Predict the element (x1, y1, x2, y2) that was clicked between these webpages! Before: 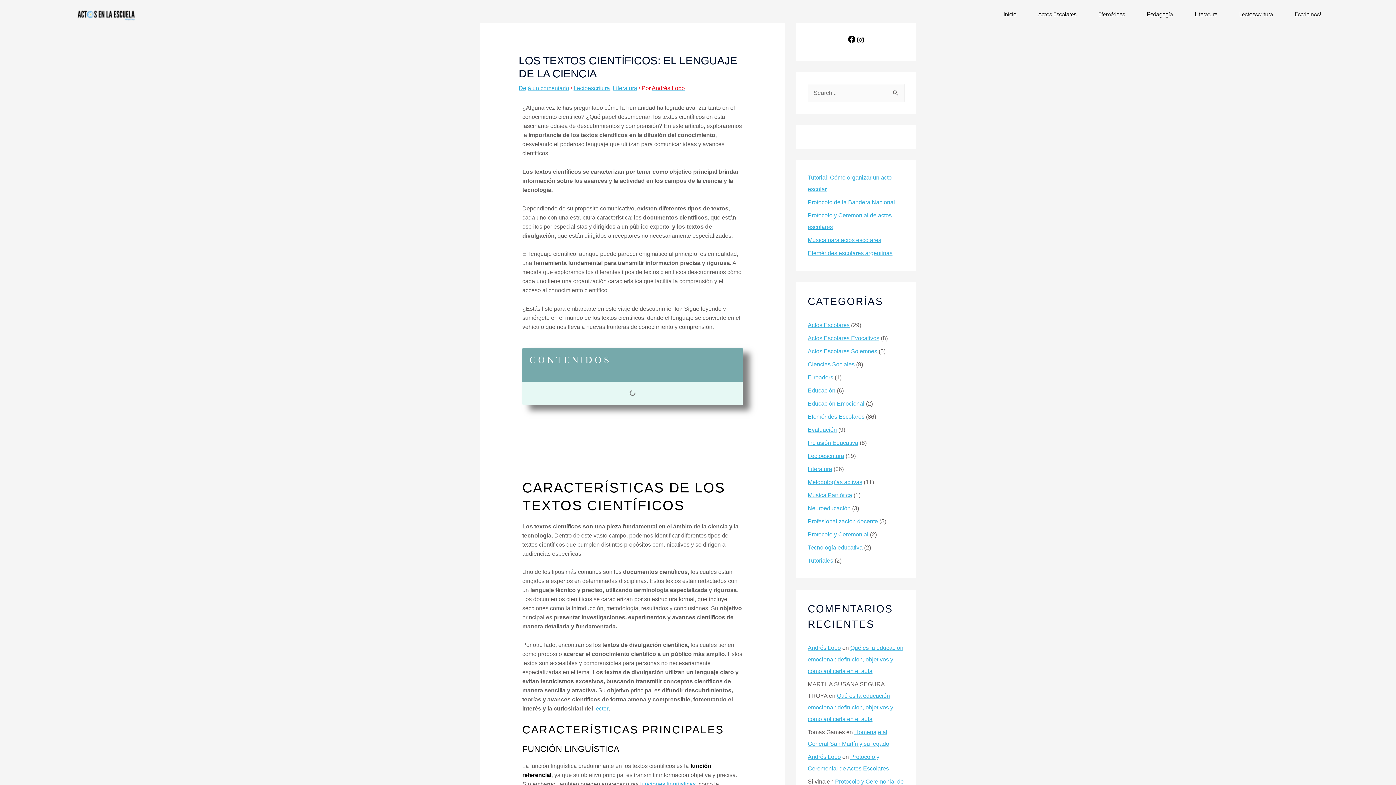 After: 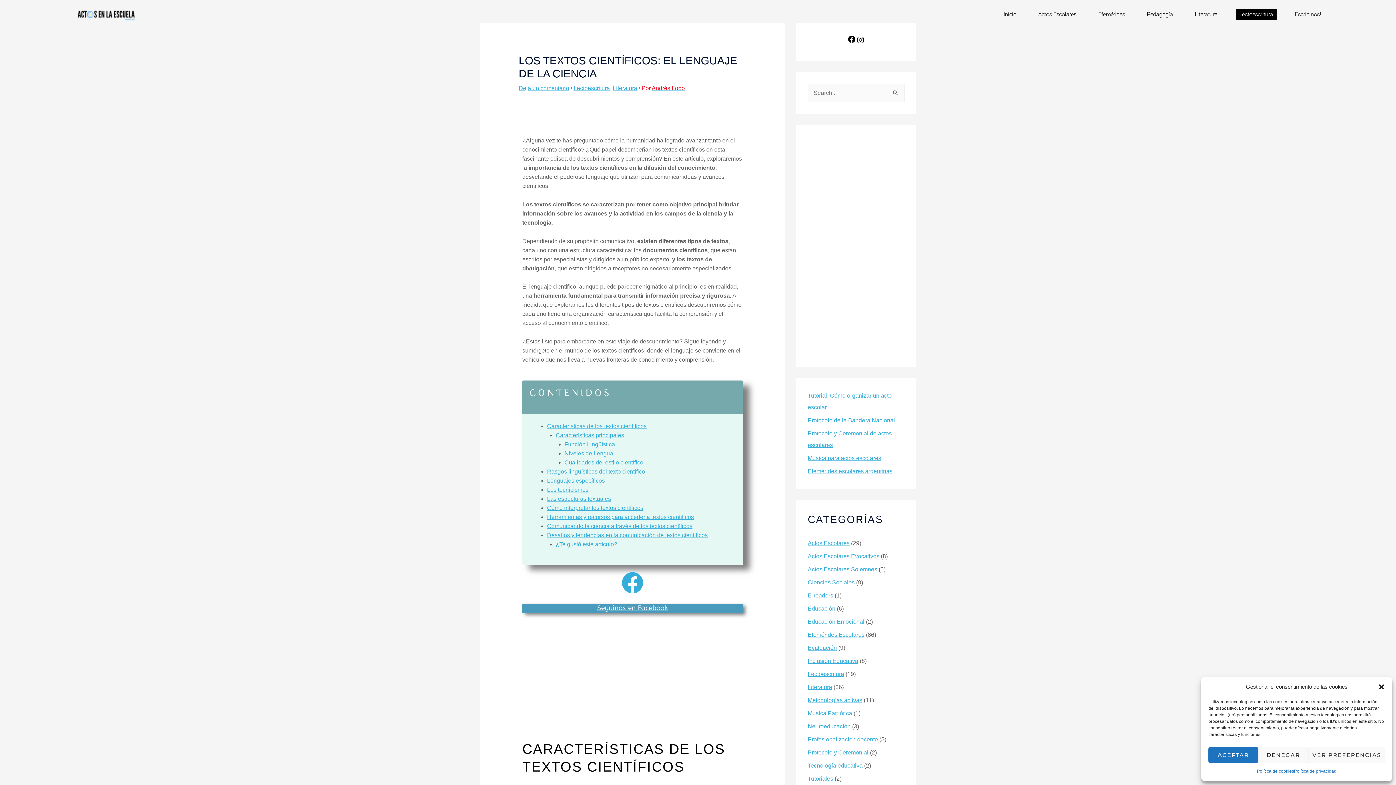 Action: bbox: (1236, 8, 1276, 20) label: Lectoescritura